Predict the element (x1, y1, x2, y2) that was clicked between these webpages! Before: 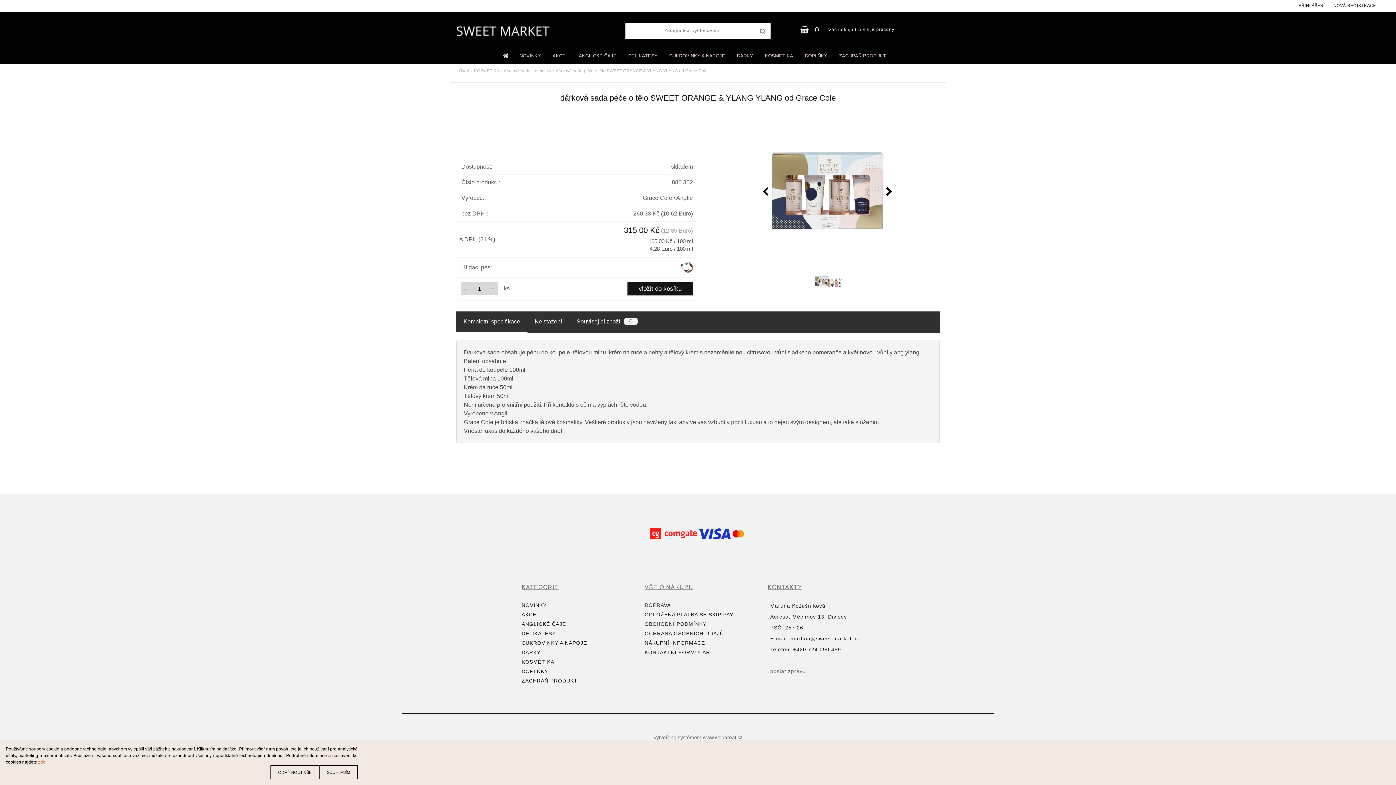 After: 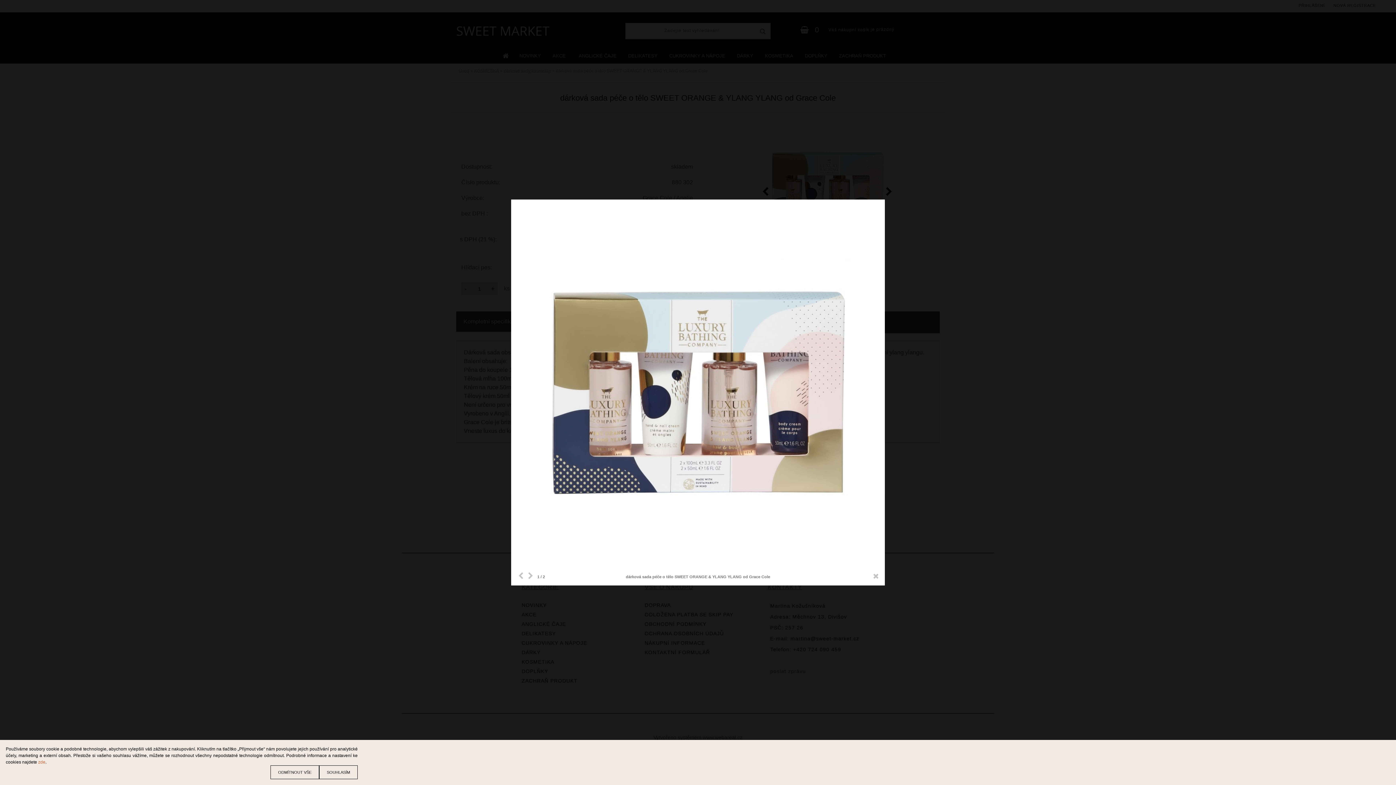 Action: bbox: (758, 118, 897, 257)